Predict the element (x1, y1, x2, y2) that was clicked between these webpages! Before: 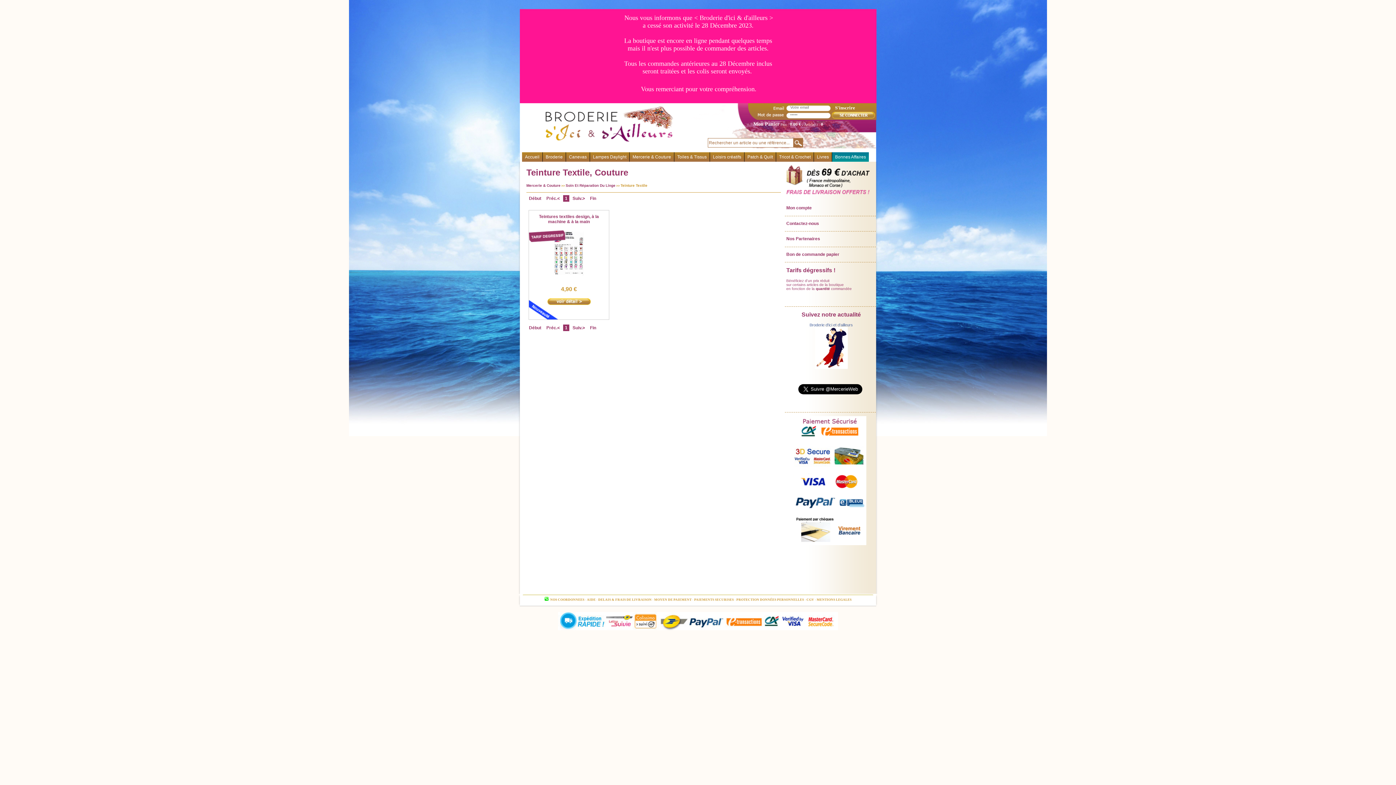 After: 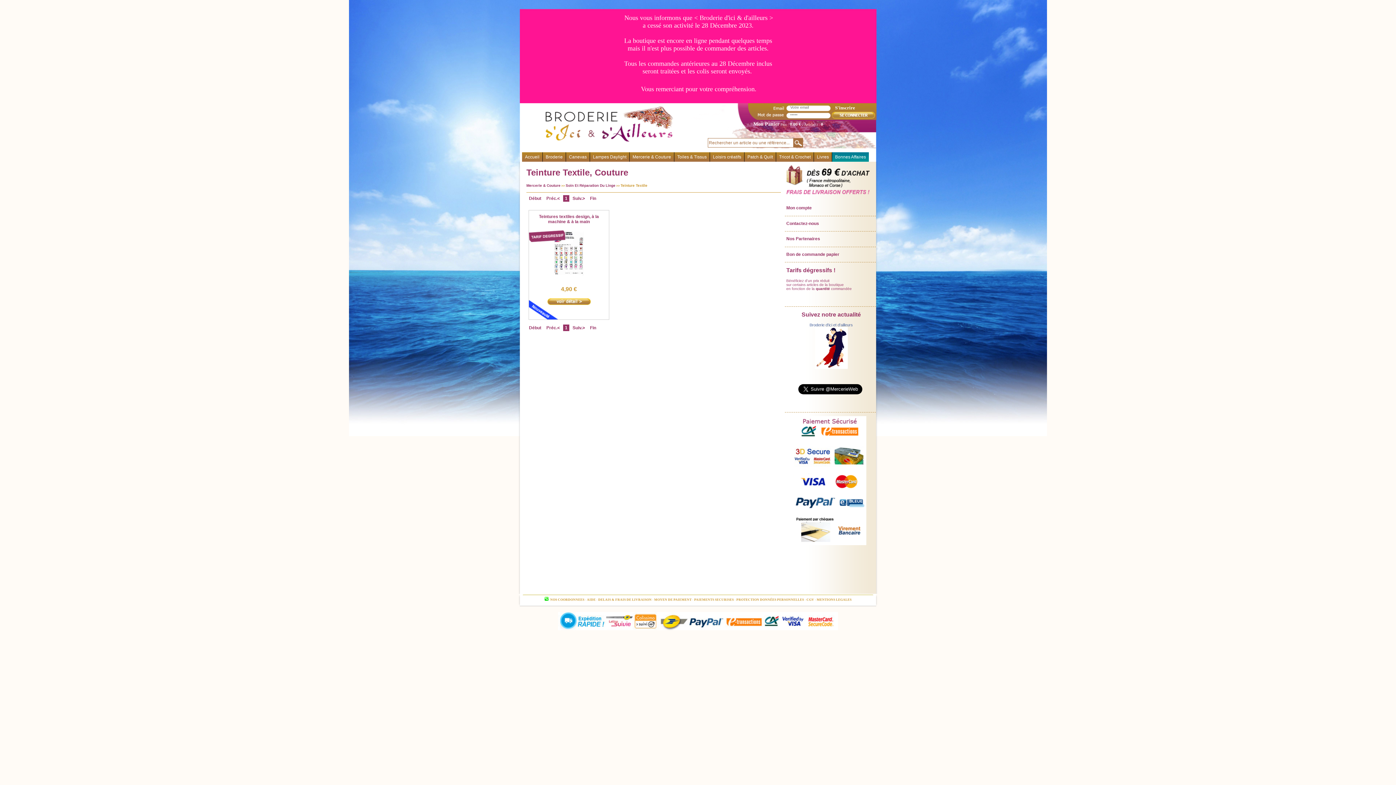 Action: bbox: (544, 195, 561, 201) label: Préc.<